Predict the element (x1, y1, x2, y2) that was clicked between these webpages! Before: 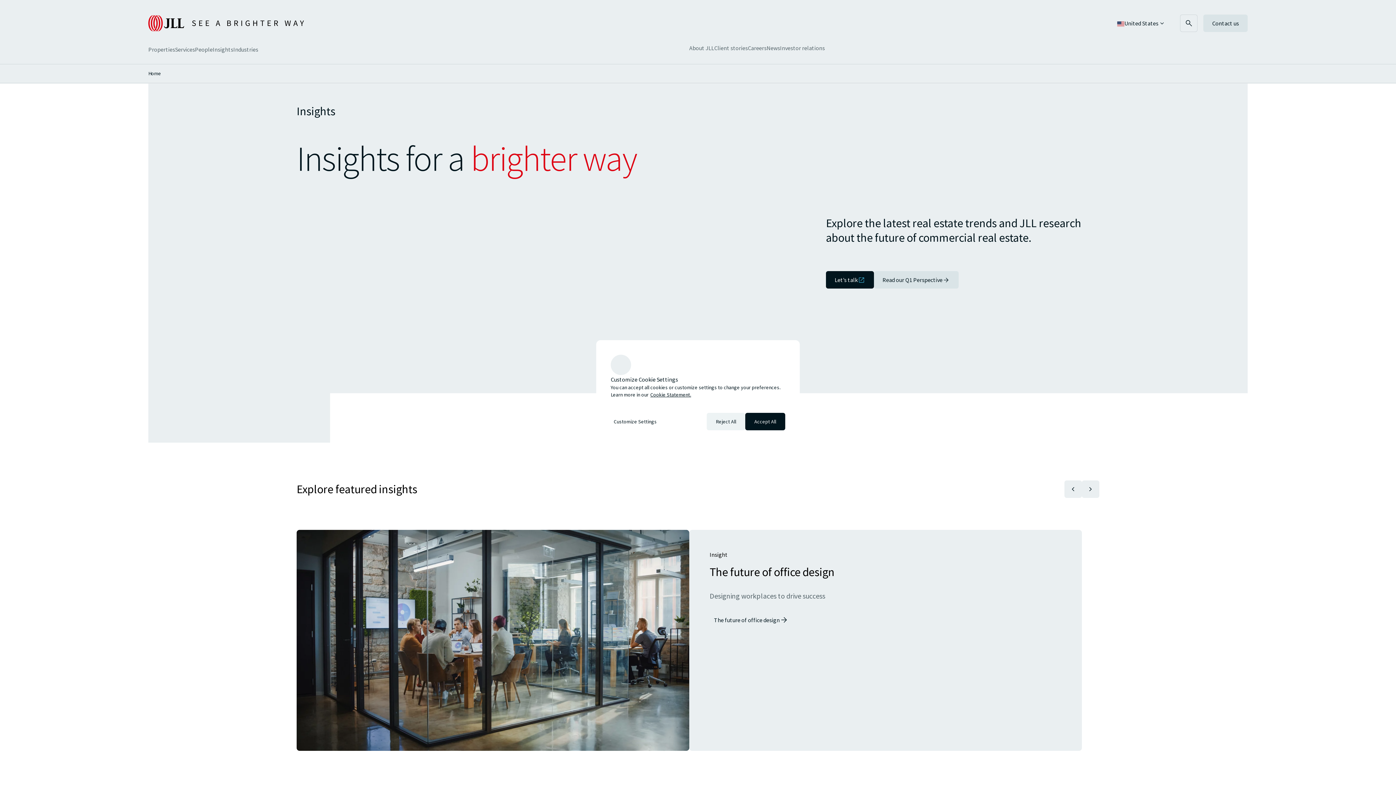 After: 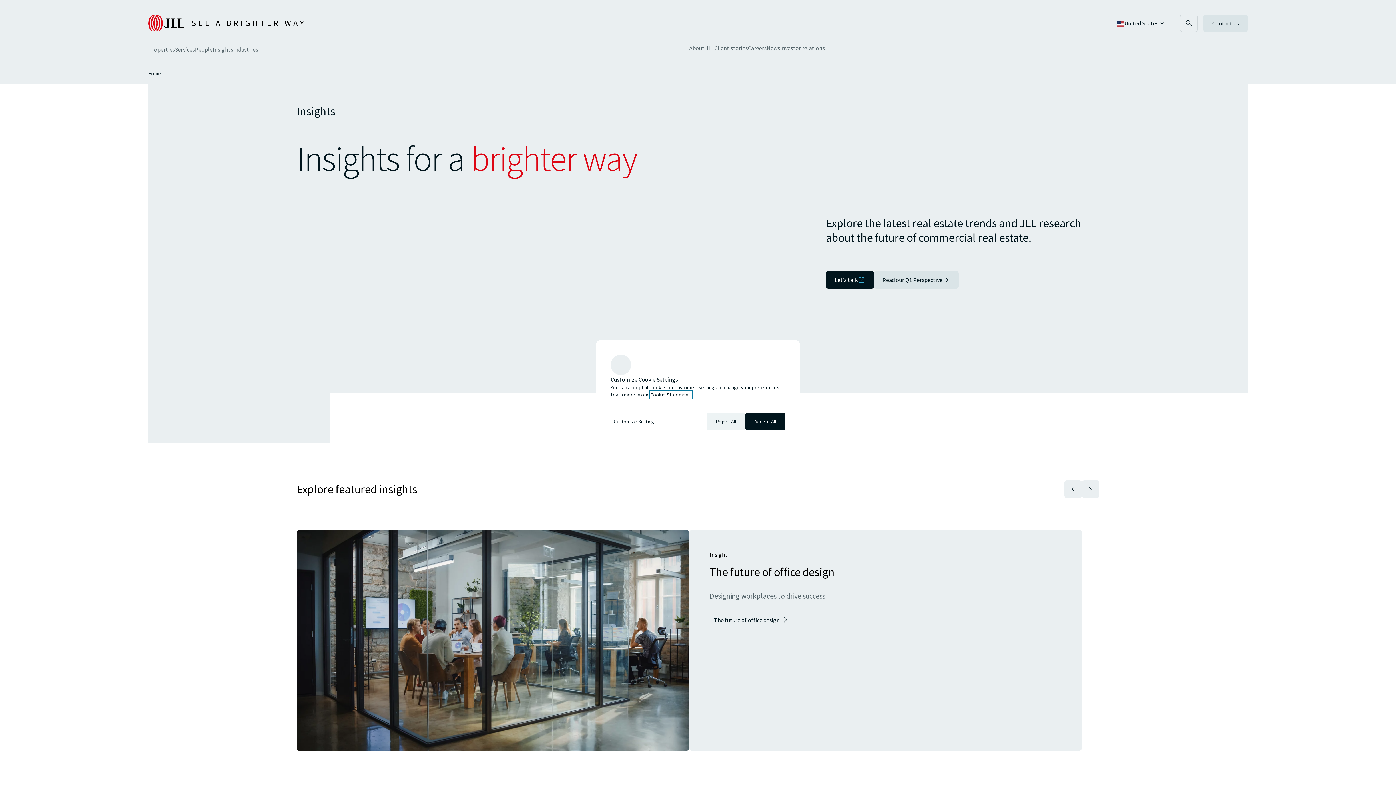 Action: label: More information about your privacy, opens in a new tab bbox: (650, 391, 691, 398)